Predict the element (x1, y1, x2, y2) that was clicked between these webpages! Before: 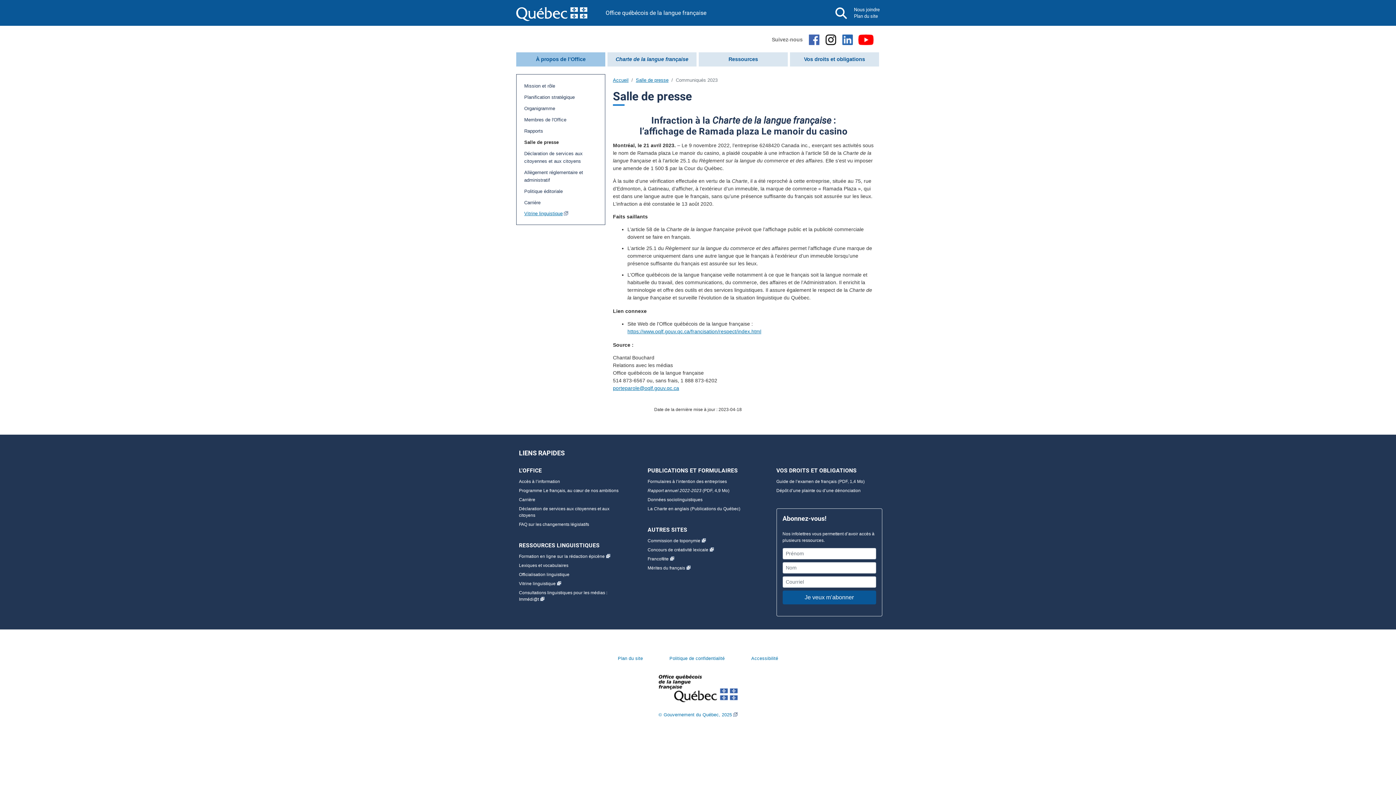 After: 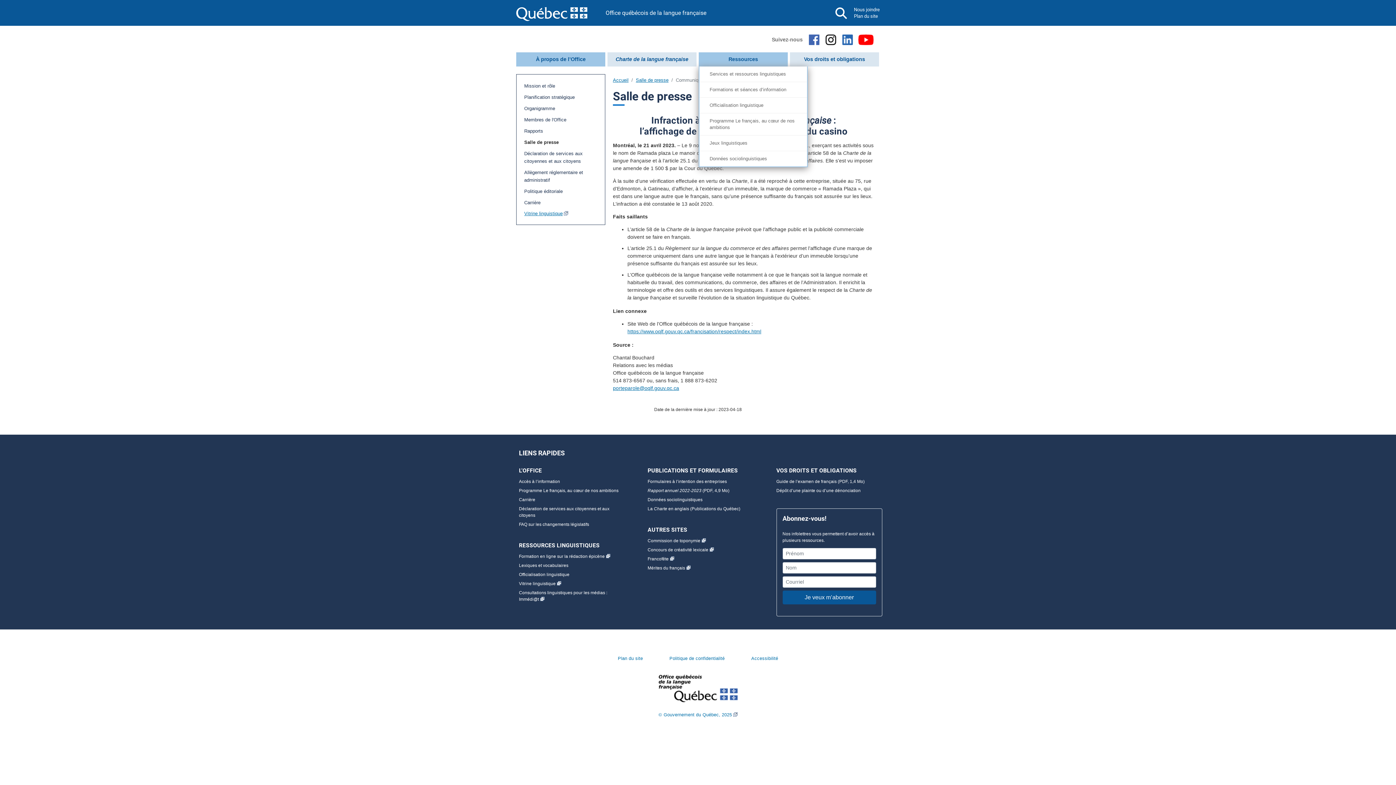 Action: label: Ressources bbox: (698, 52, 788, 66)